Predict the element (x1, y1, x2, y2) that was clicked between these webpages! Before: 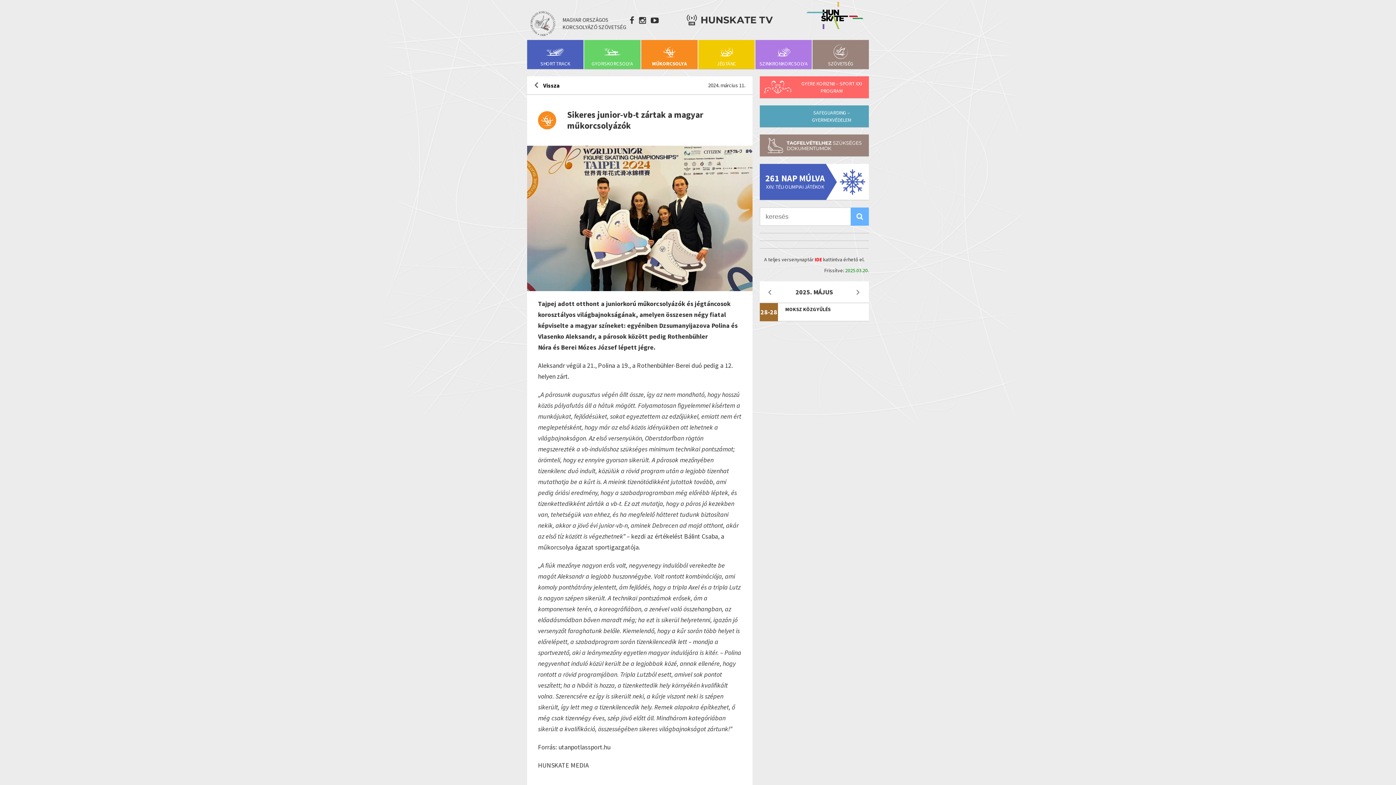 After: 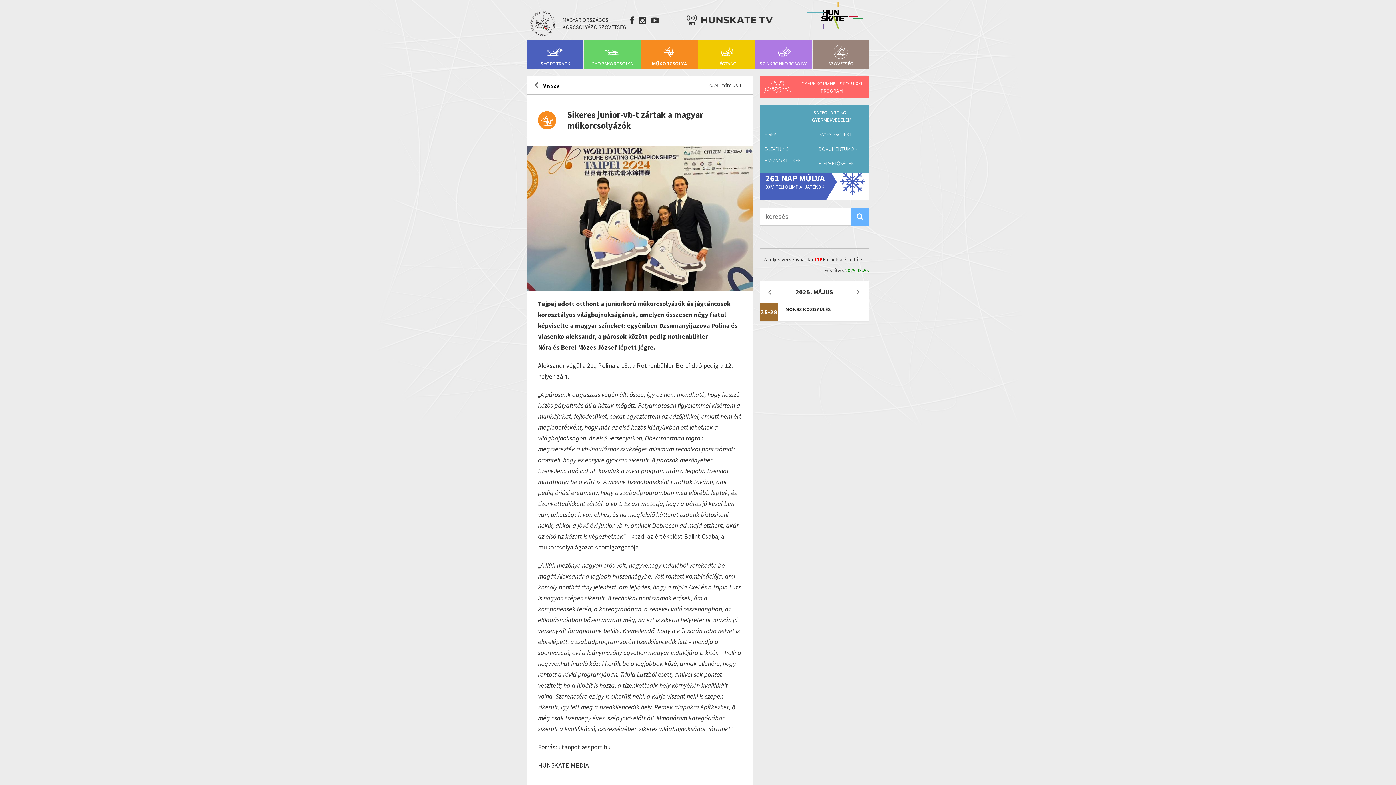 Action: bbox: (760, 105, 869, 127) label: SAFEGUARDING – GYERMEKVÉDELEM